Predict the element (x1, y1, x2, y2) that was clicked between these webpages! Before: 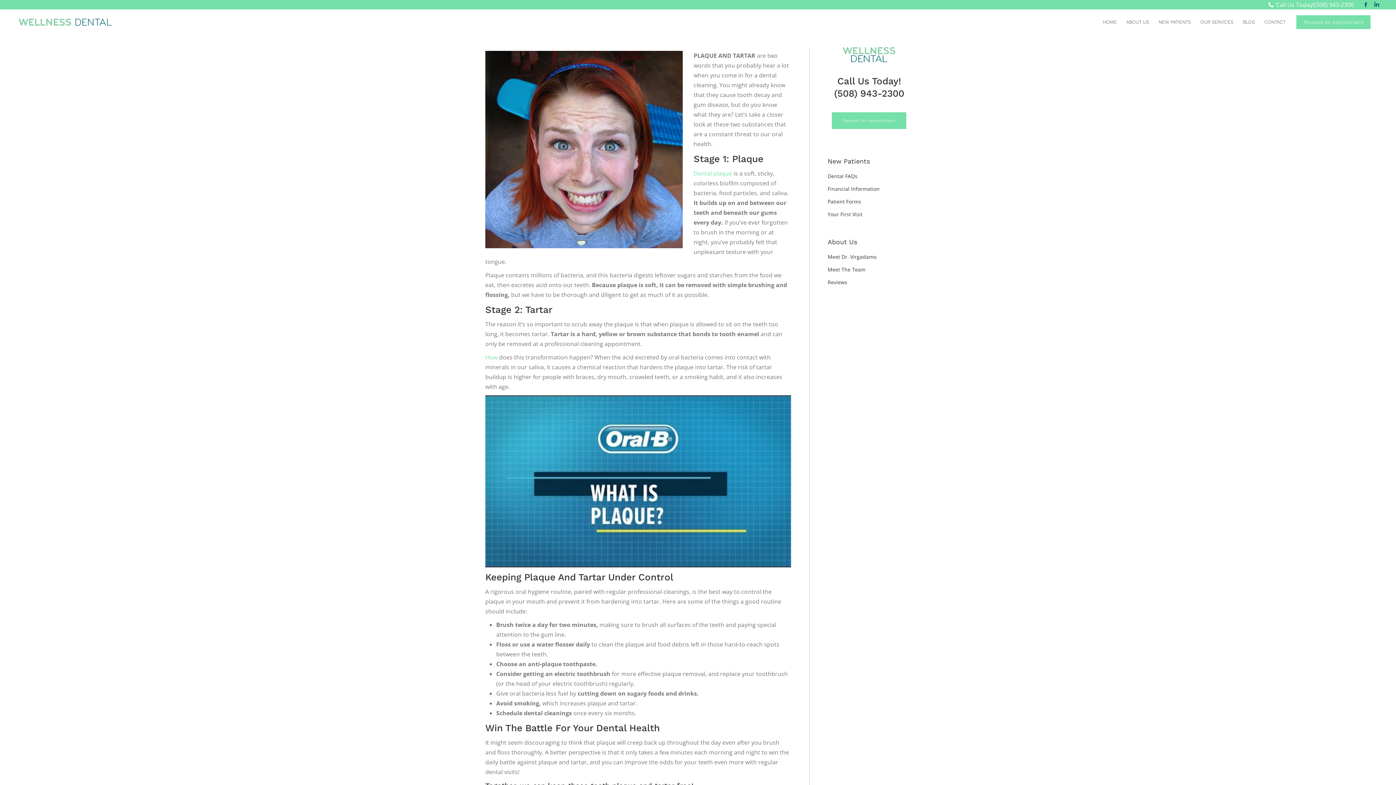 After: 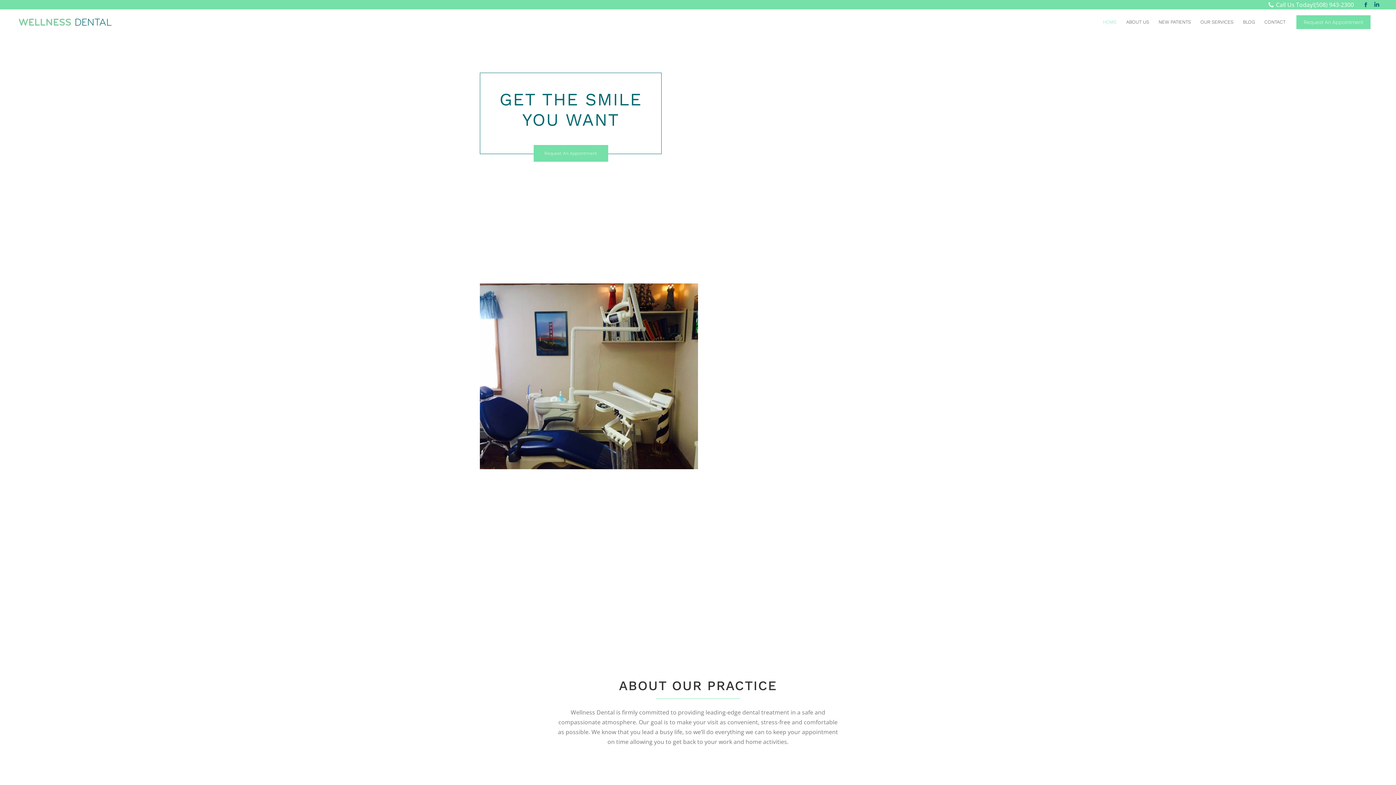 Action: bbox: (843, 47, 895, 62)